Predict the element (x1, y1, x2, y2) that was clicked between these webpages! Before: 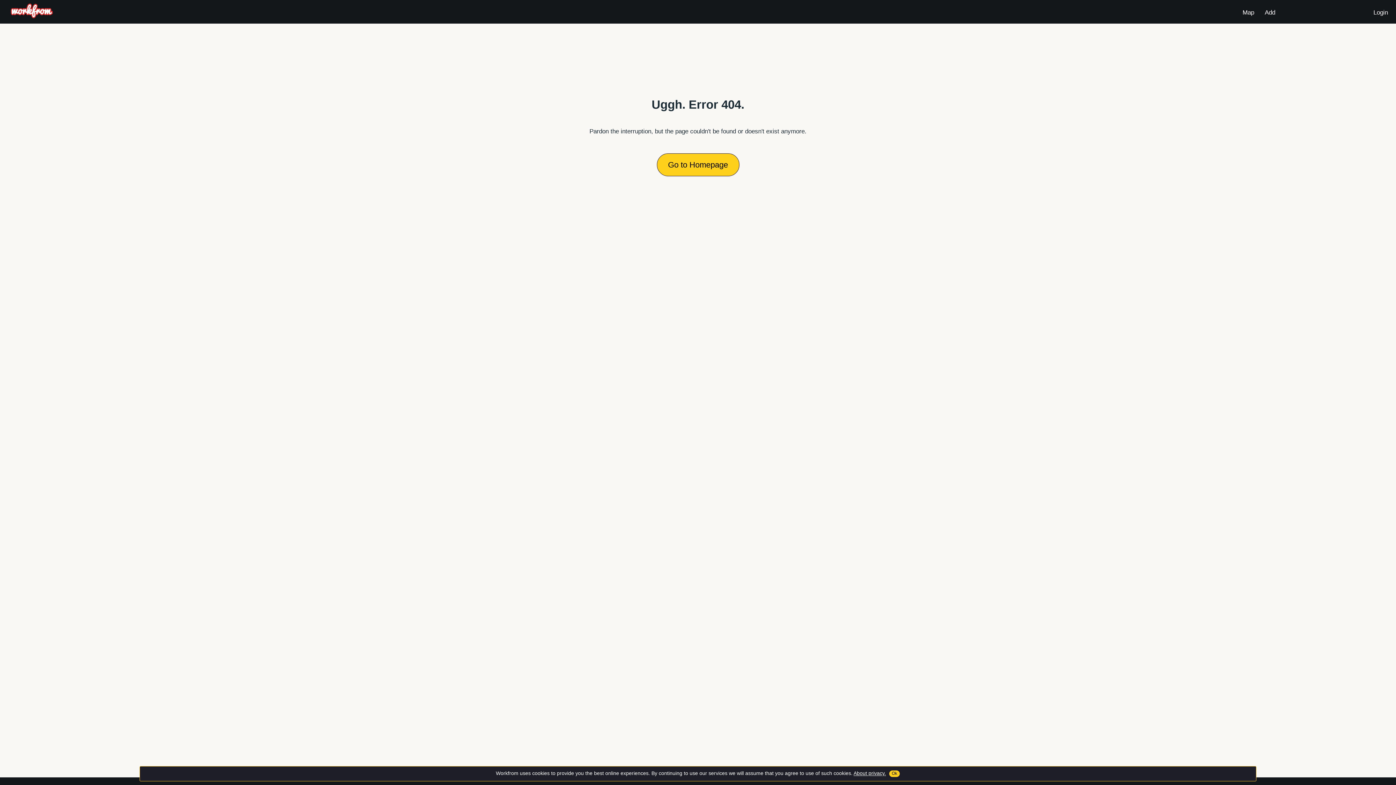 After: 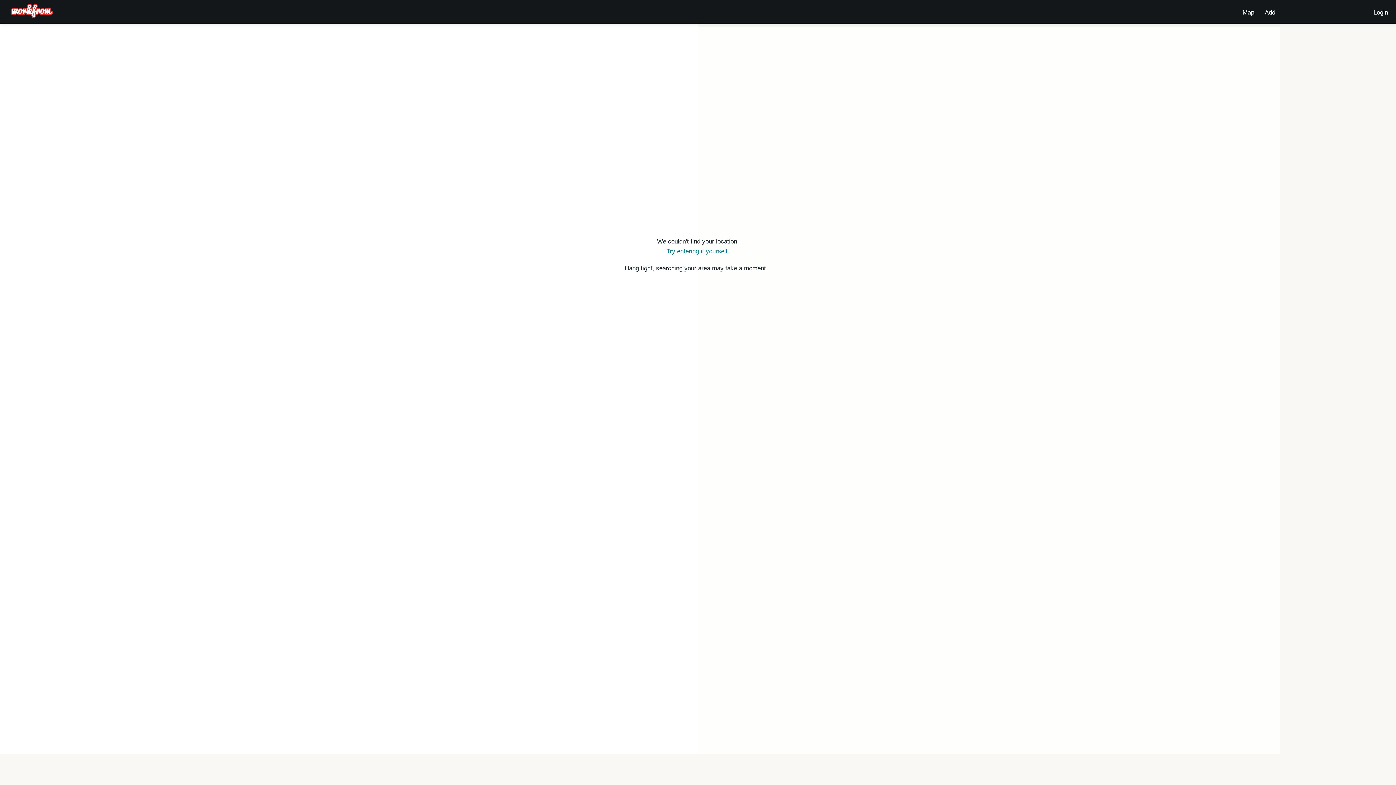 Action: bbox: (1240, 3, 1257, 17) label: Map